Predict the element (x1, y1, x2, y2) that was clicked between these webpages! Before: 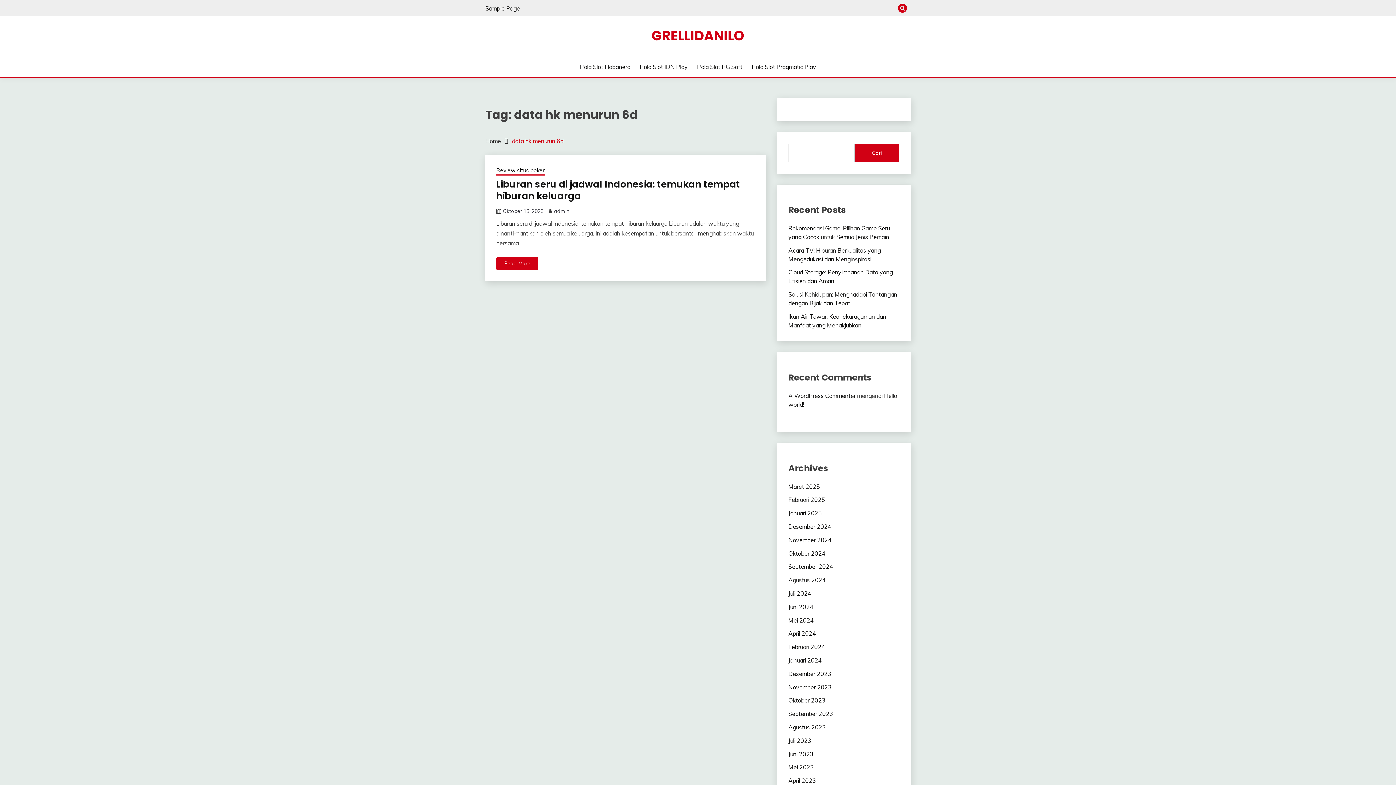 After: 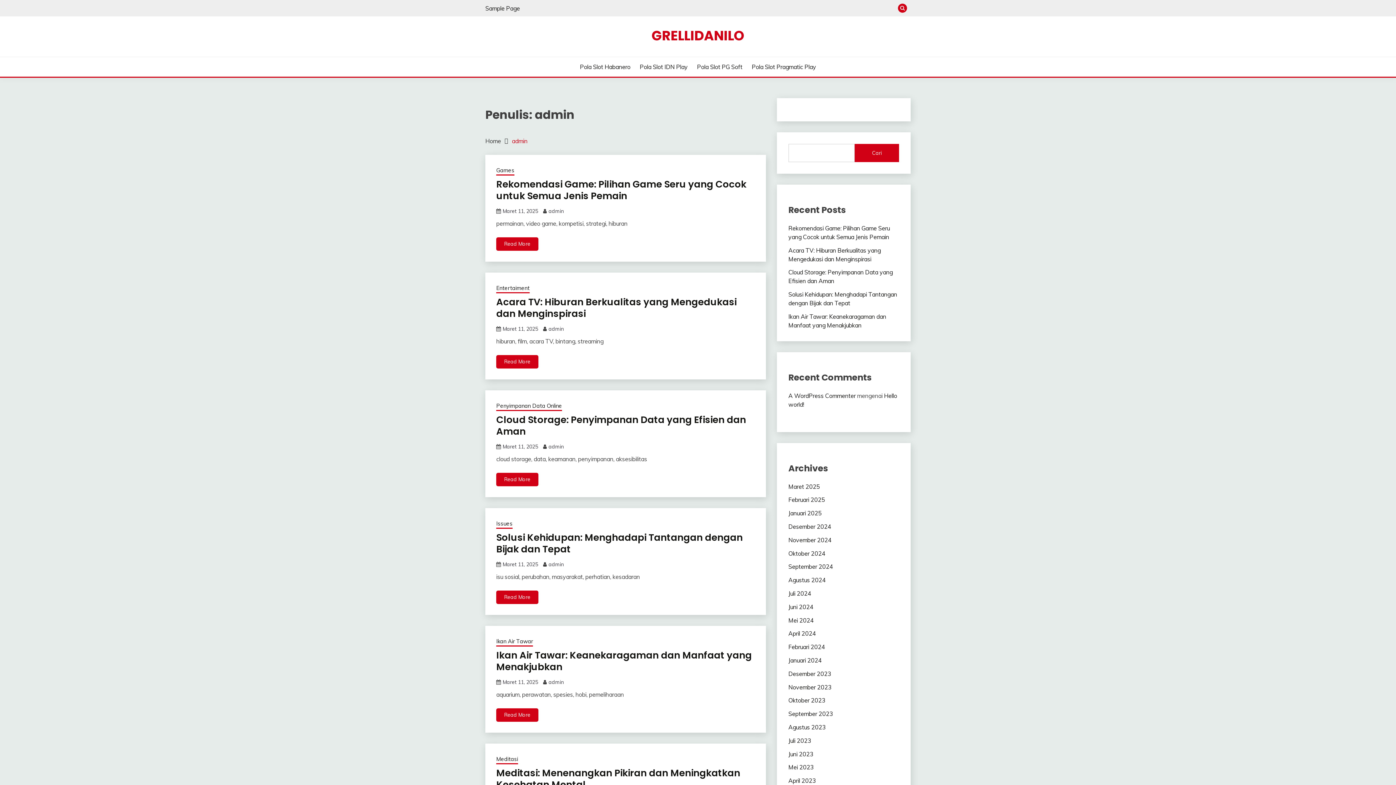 Action: label: admin bbox: (554, 208, 569, 214)